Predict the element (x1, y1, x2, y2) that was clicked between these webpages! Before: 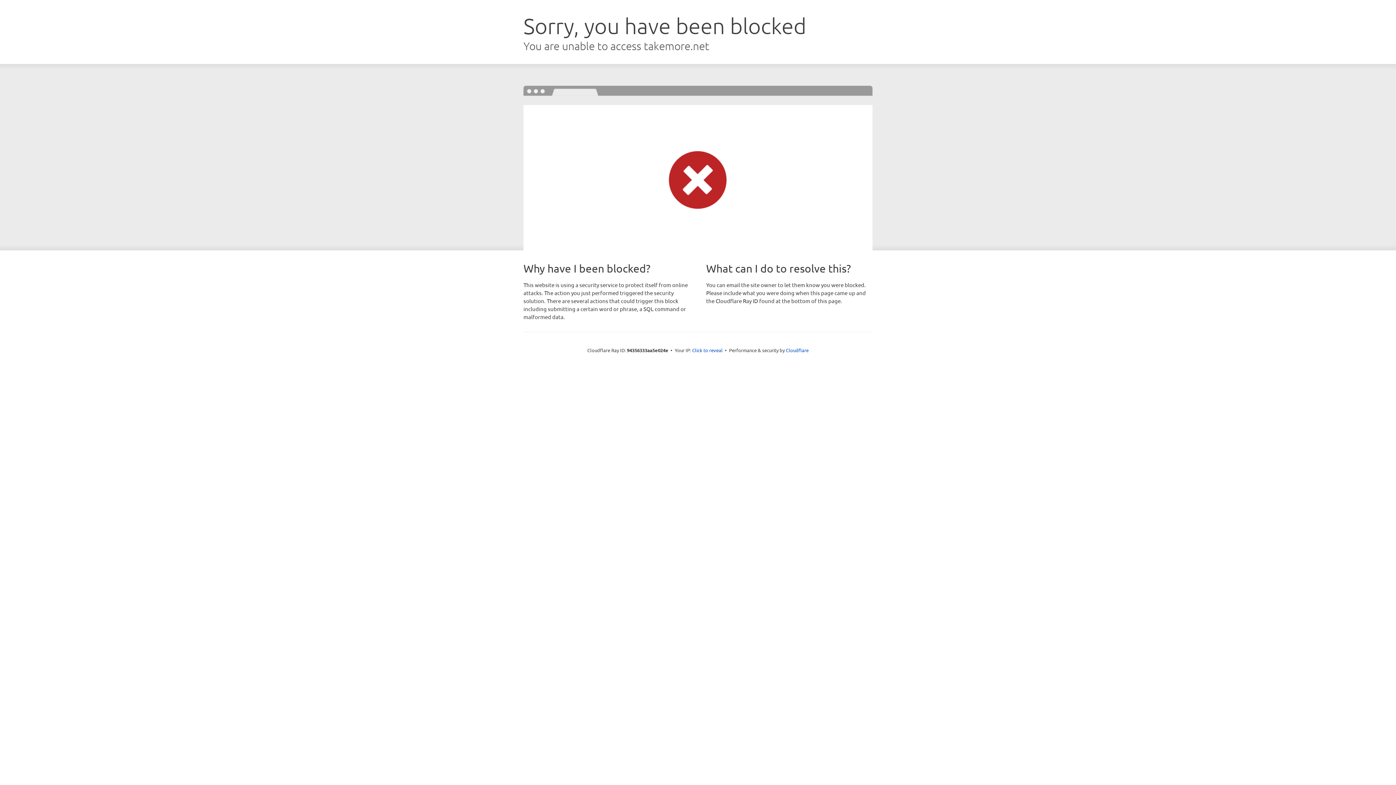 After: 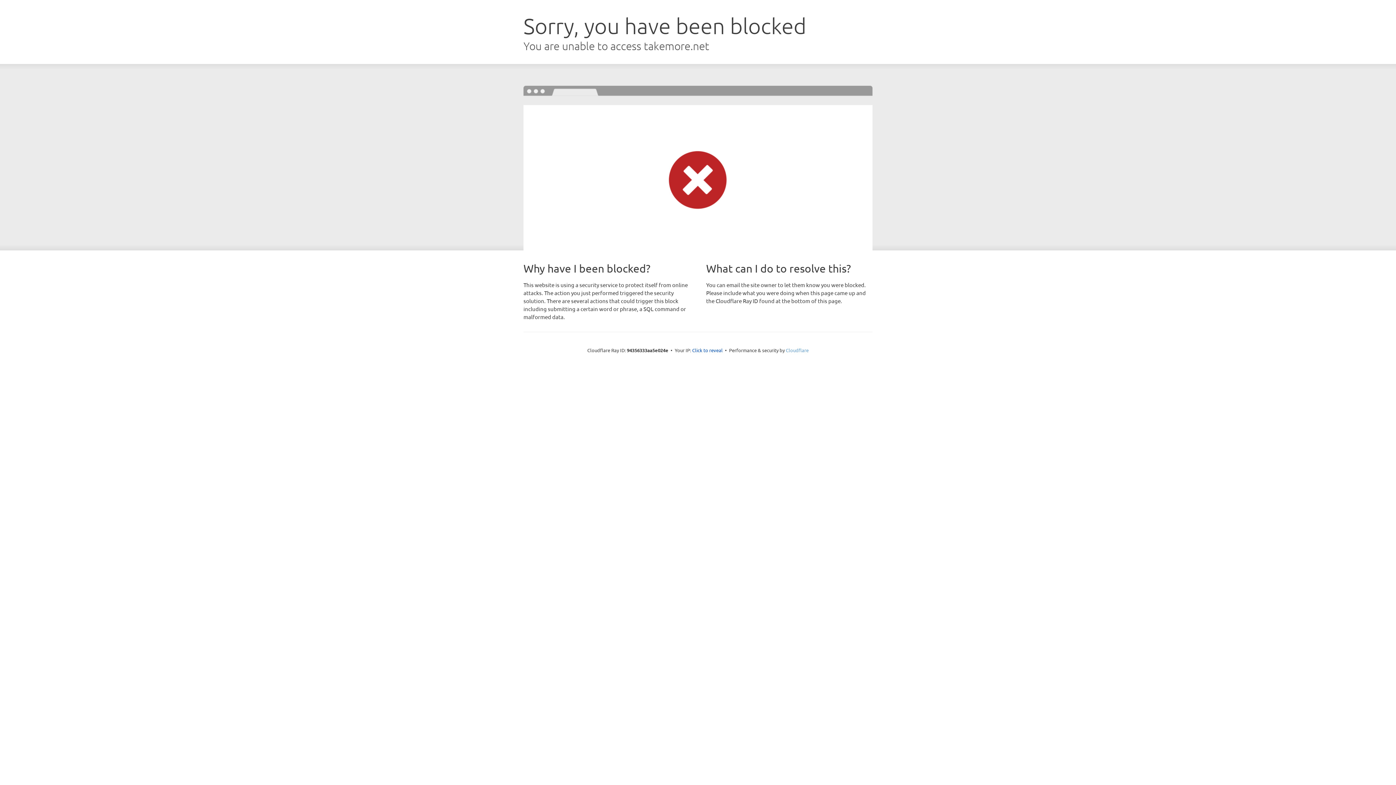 Action: label: Cloudflare bbox: (786, 347, 808, 353)